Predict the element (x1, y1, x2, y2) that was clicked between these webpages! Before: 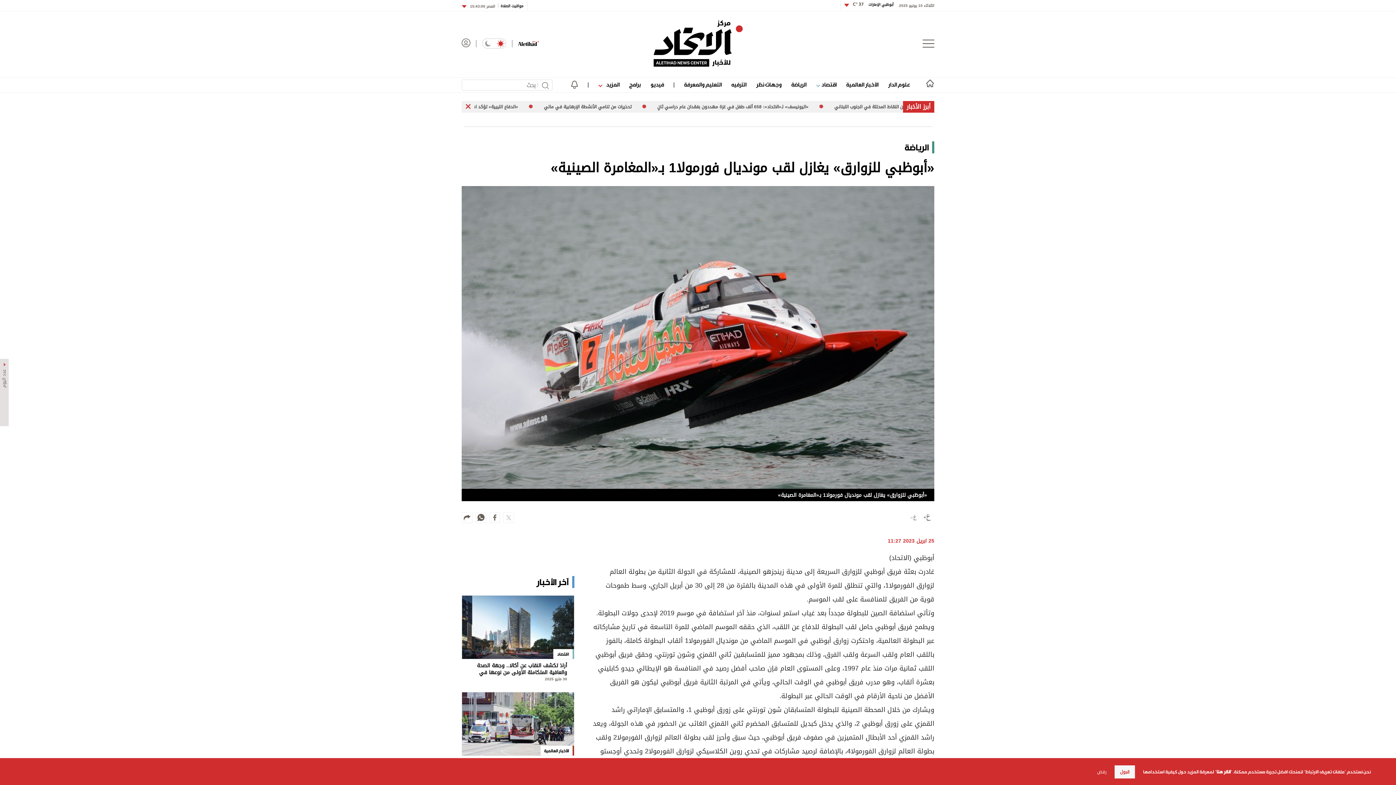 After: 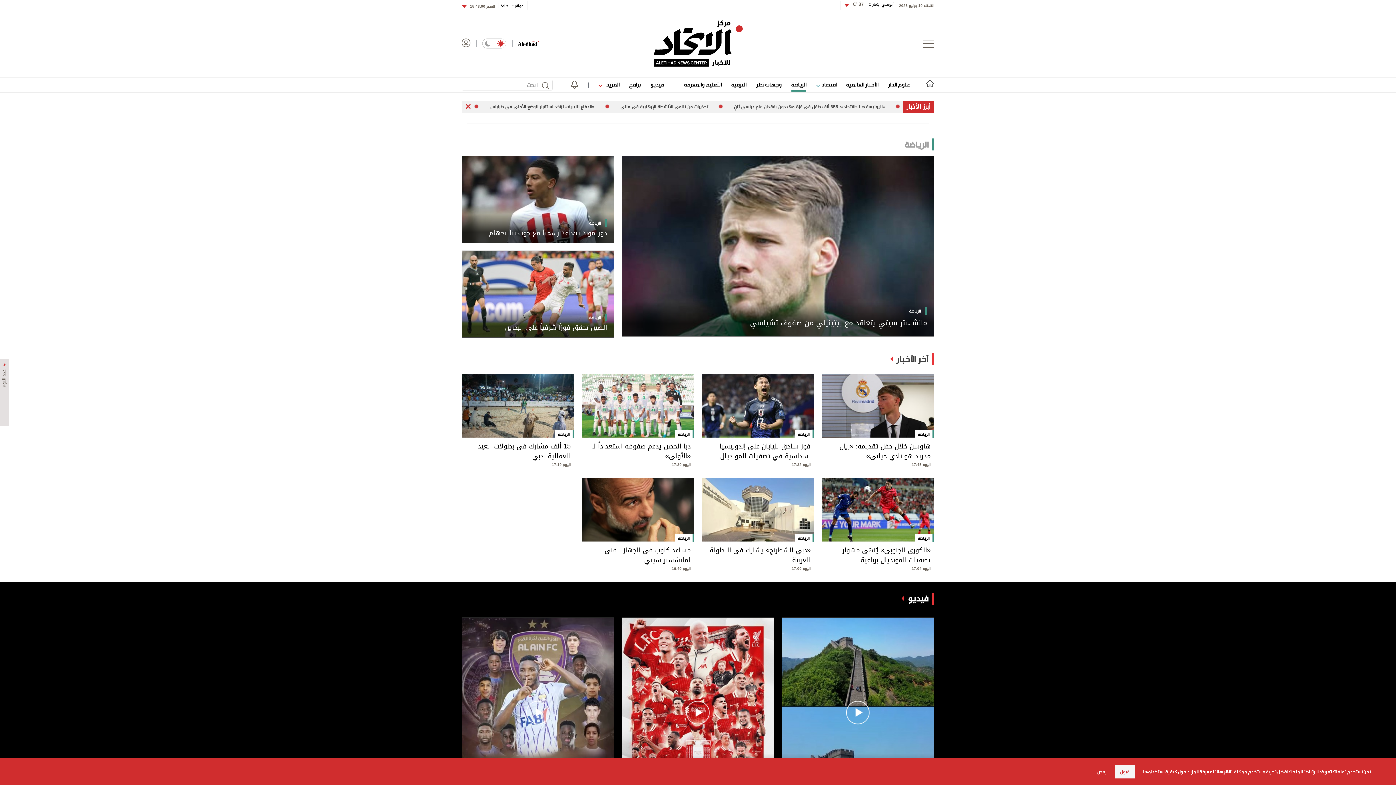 Action: bbox: (791, 79, 806, 89) label: الرياضة